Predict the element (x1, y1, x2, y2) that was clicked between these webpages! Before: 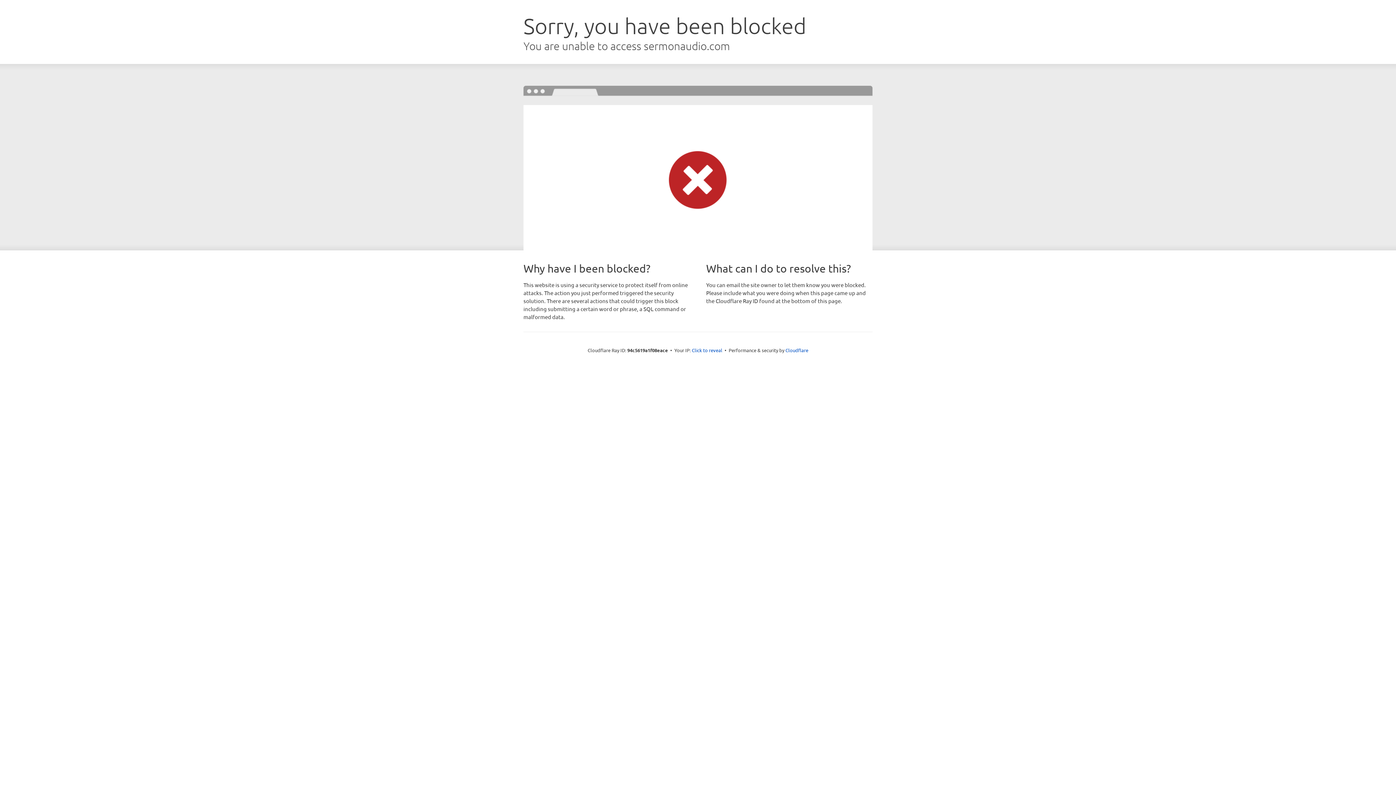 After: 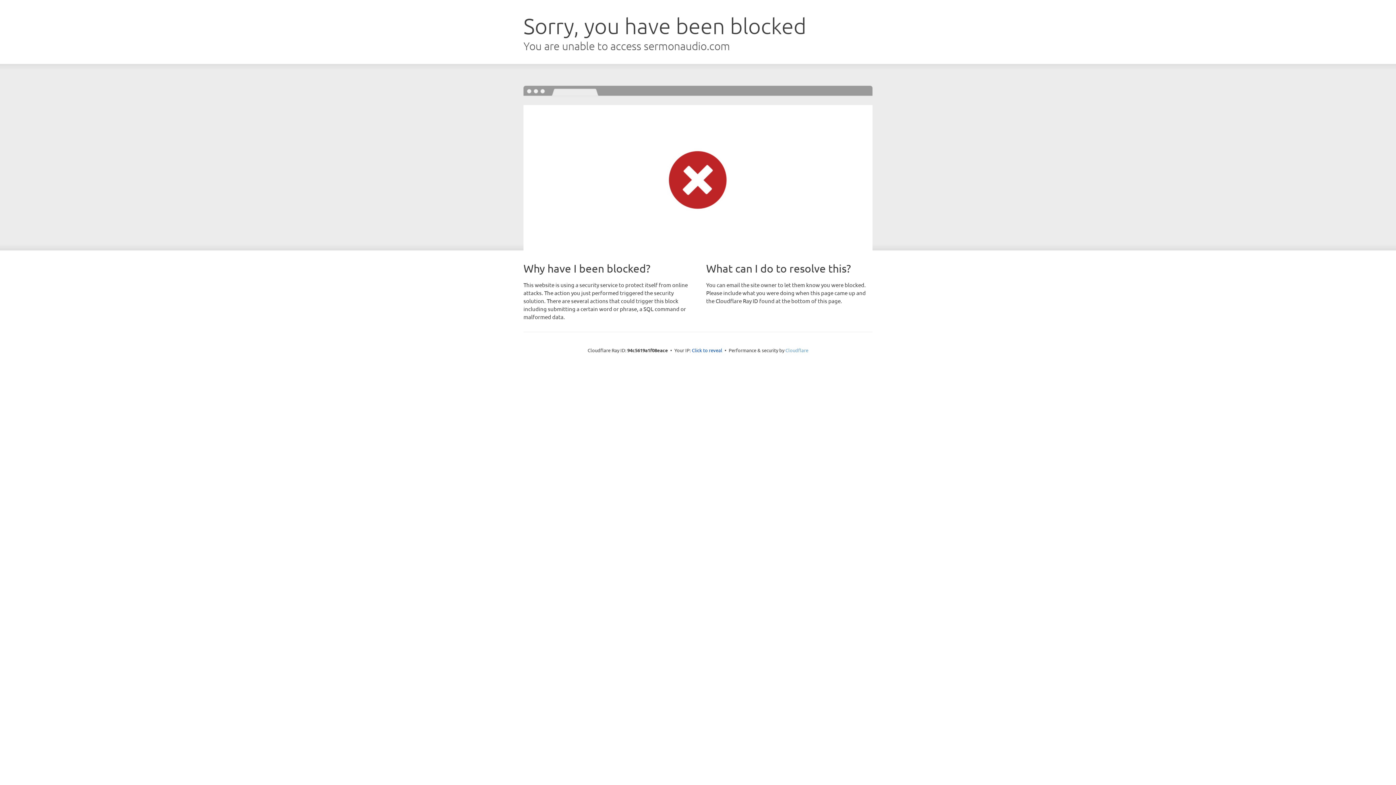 Action: label: Cloudflare bbox: (785, 347, 808, 353)